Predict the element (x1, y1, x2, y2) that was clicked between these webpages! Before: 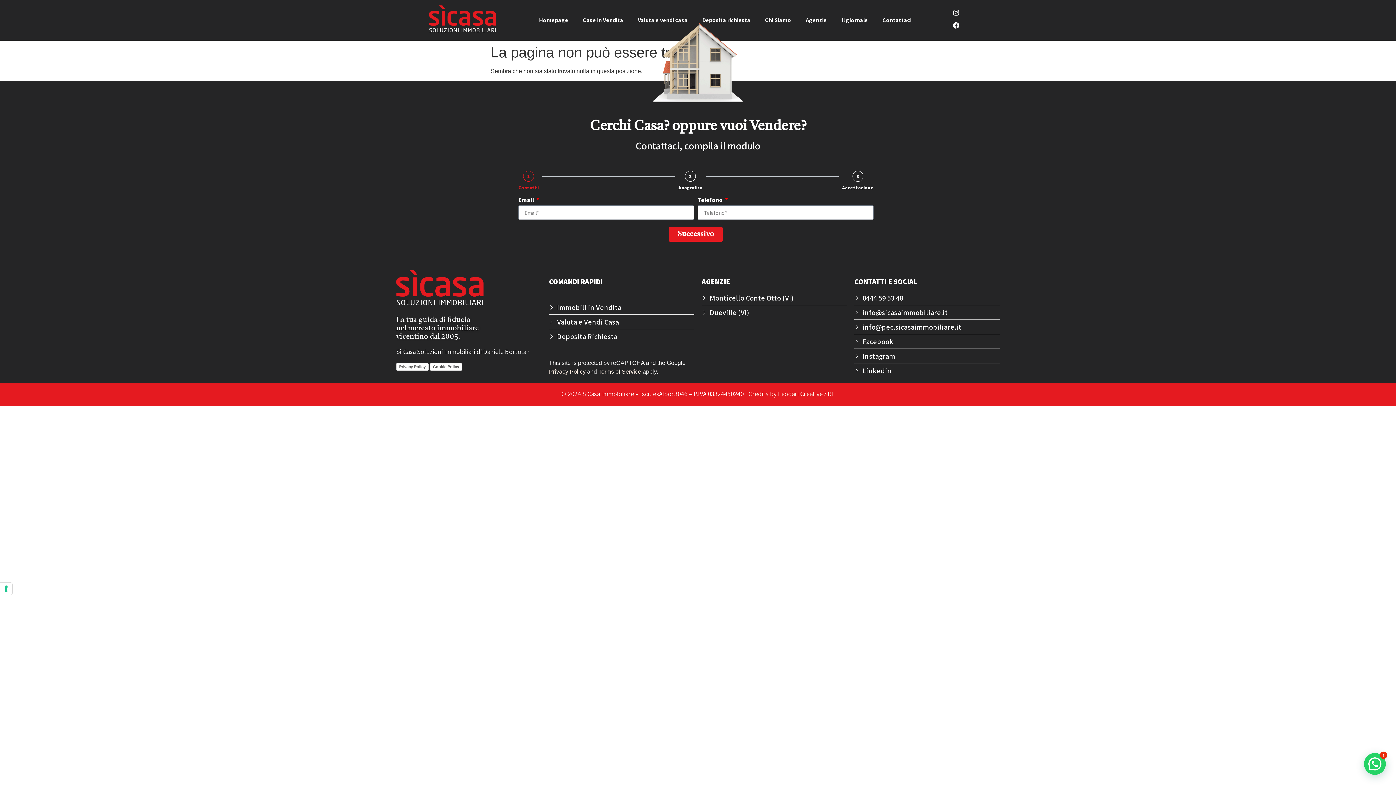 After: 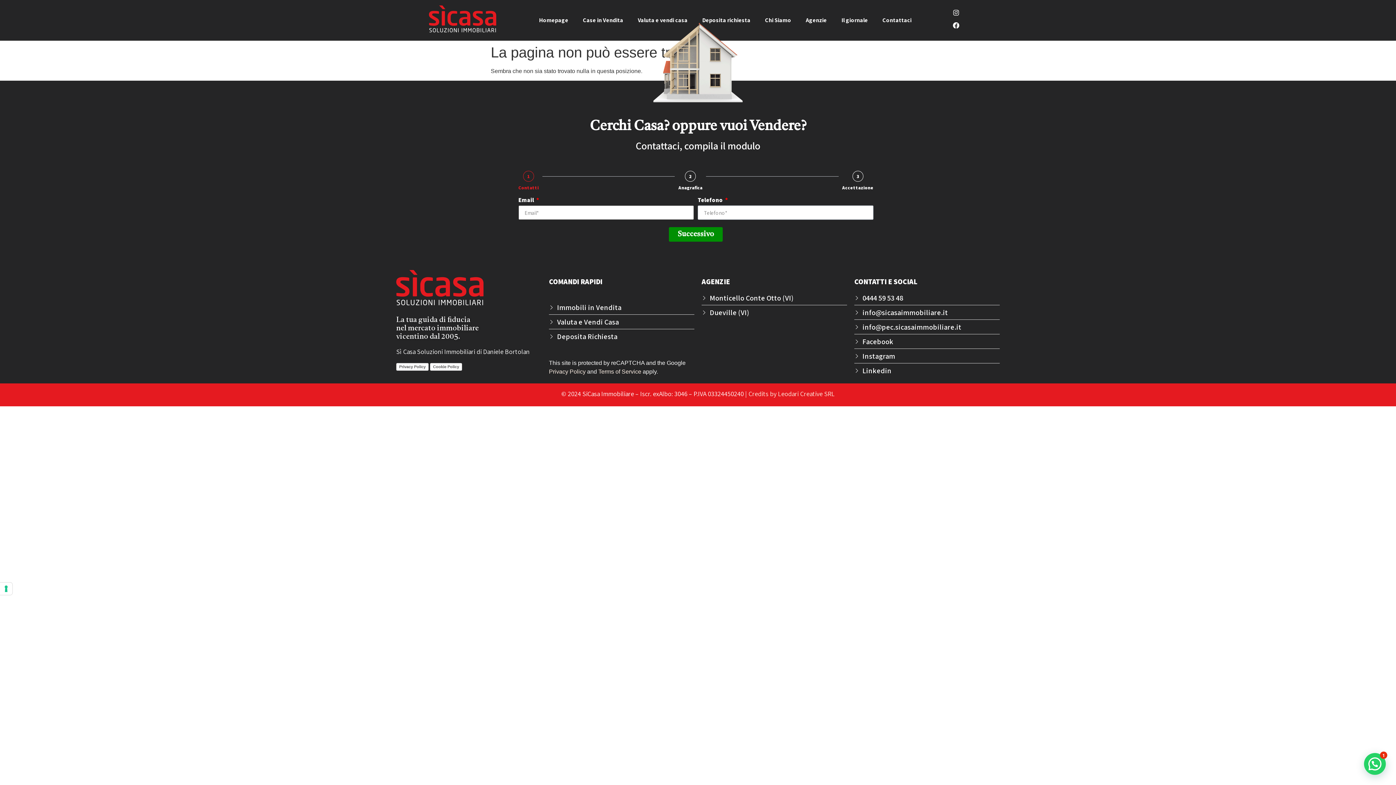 Action: bbox: (669, 227, 723, 241) label: Successivo